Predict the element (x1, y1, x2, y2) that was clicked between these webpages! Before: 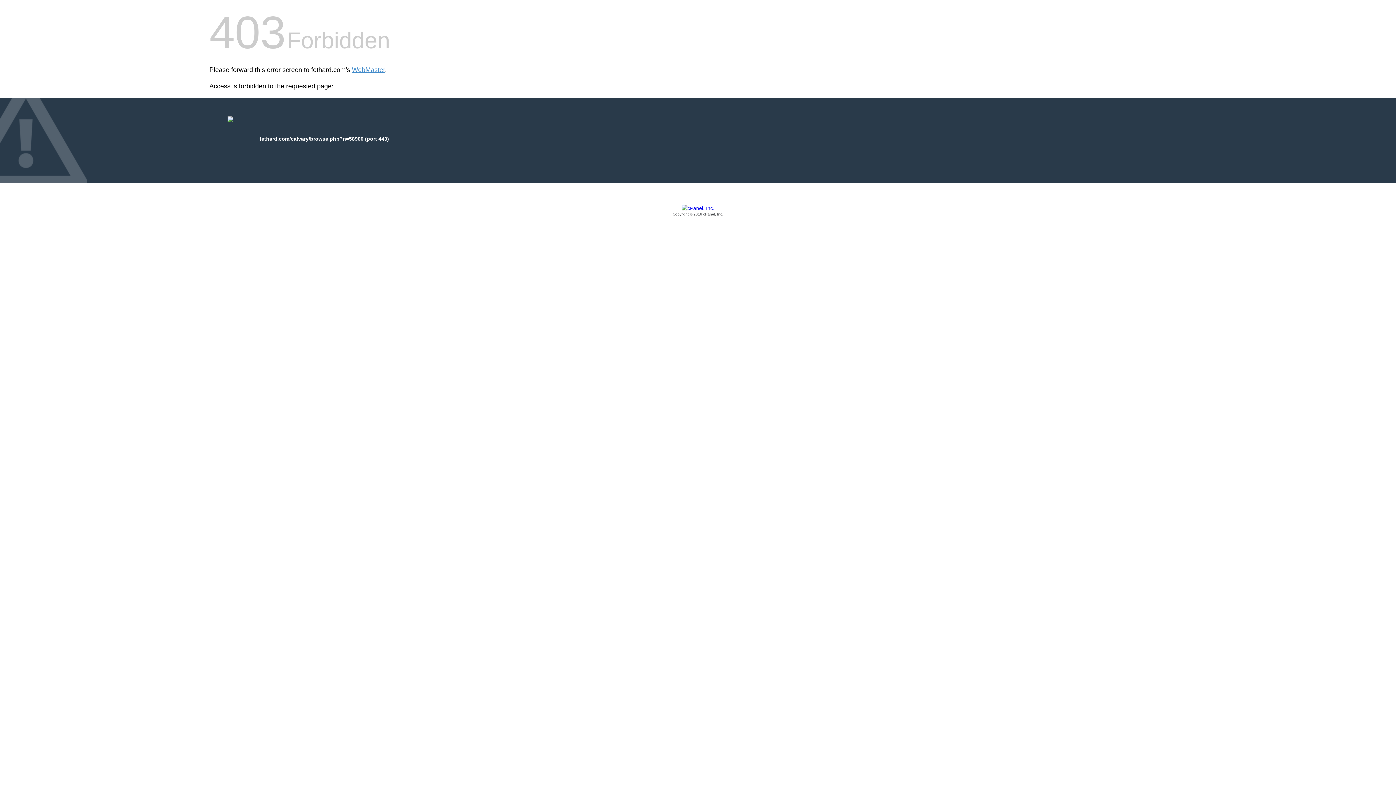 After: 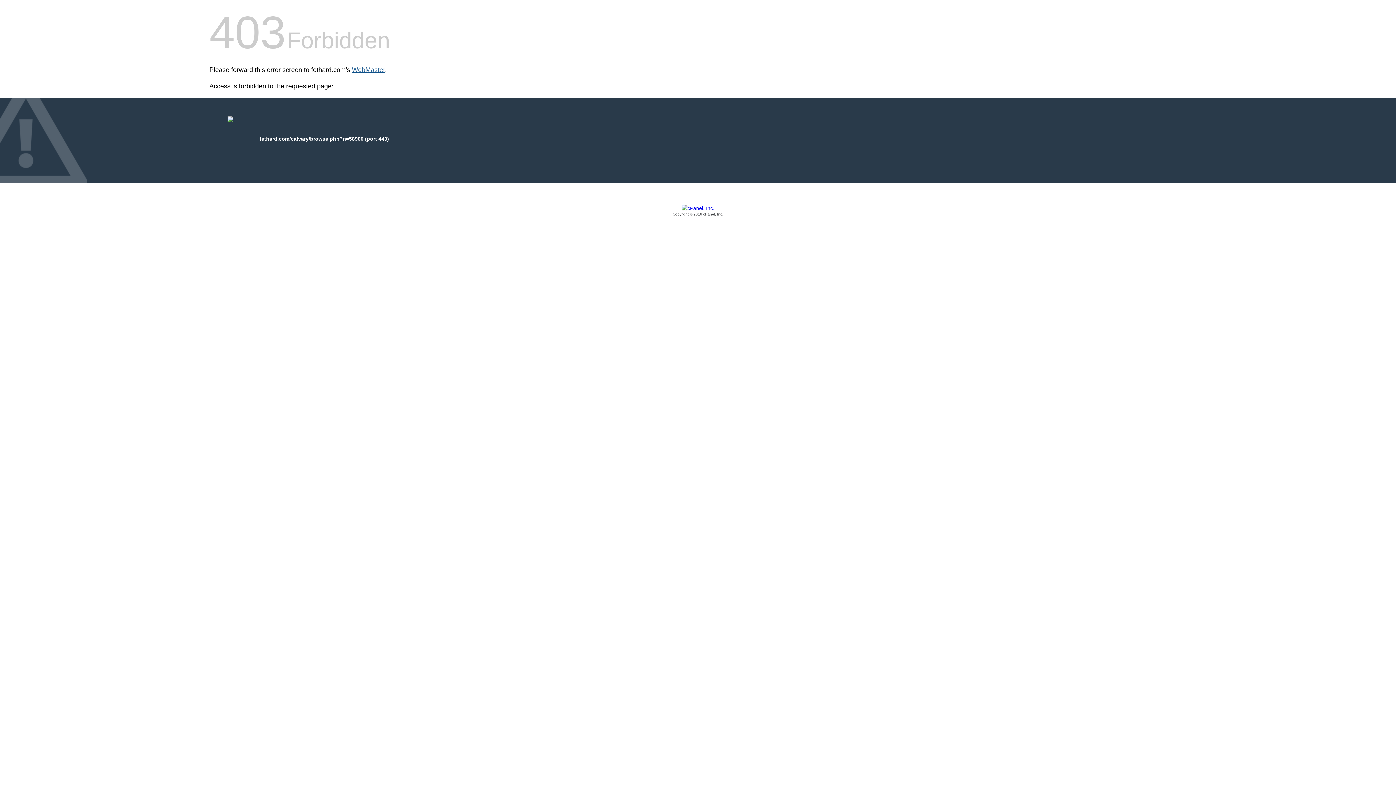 Action: bbox: (352, 66, 385, 73) label: WebMaster